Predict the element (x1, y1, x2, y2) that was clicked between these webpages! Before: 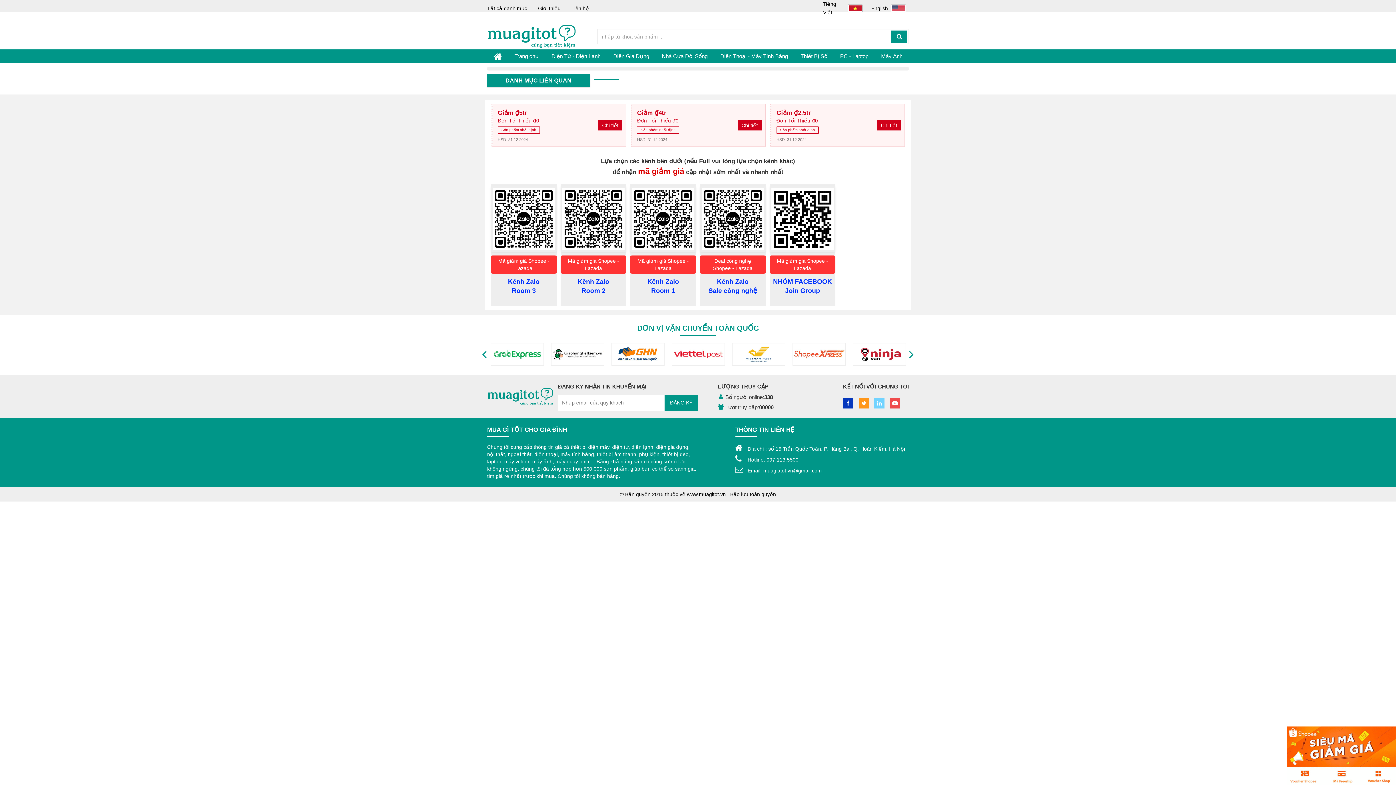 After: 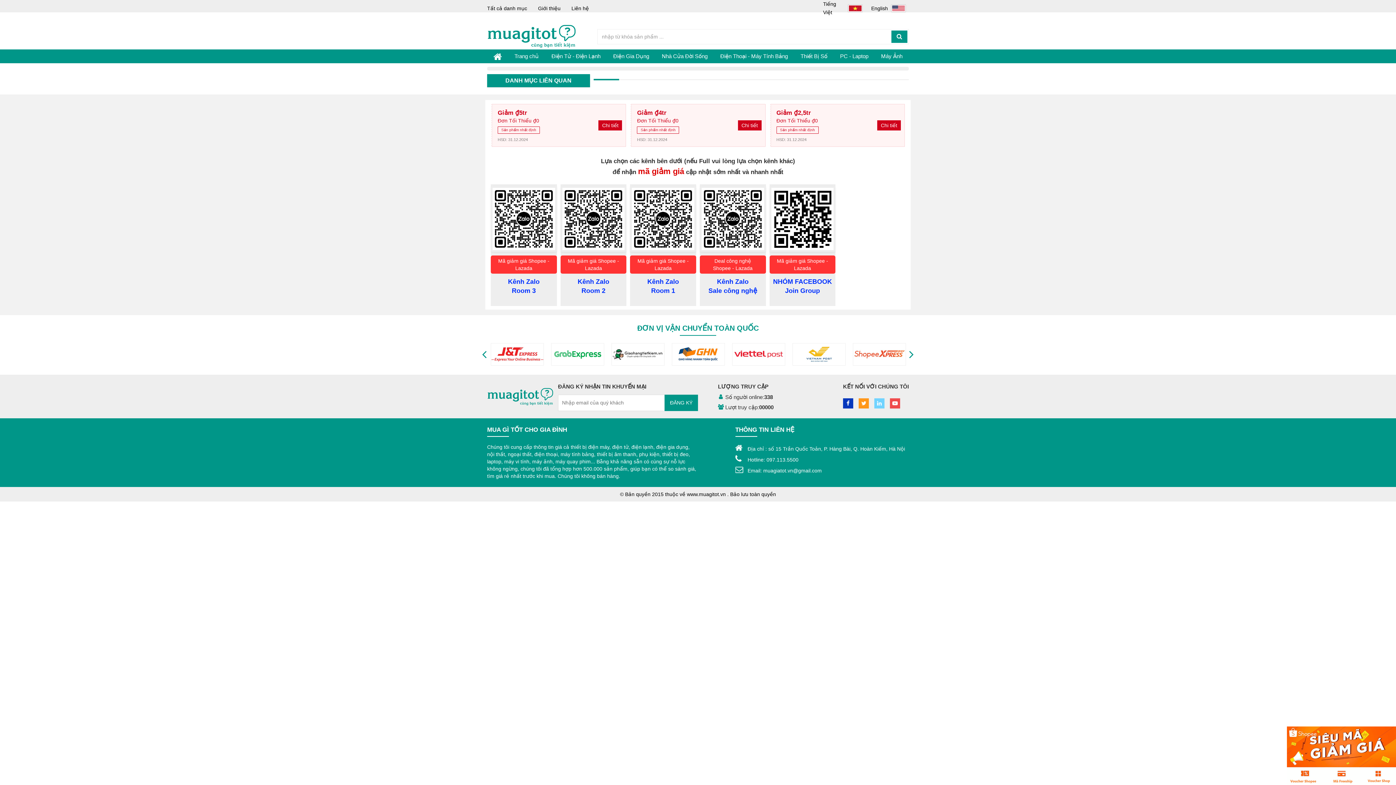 Action: label: ĐĂNG KÝ bbox: (664, 394, 698, 411)